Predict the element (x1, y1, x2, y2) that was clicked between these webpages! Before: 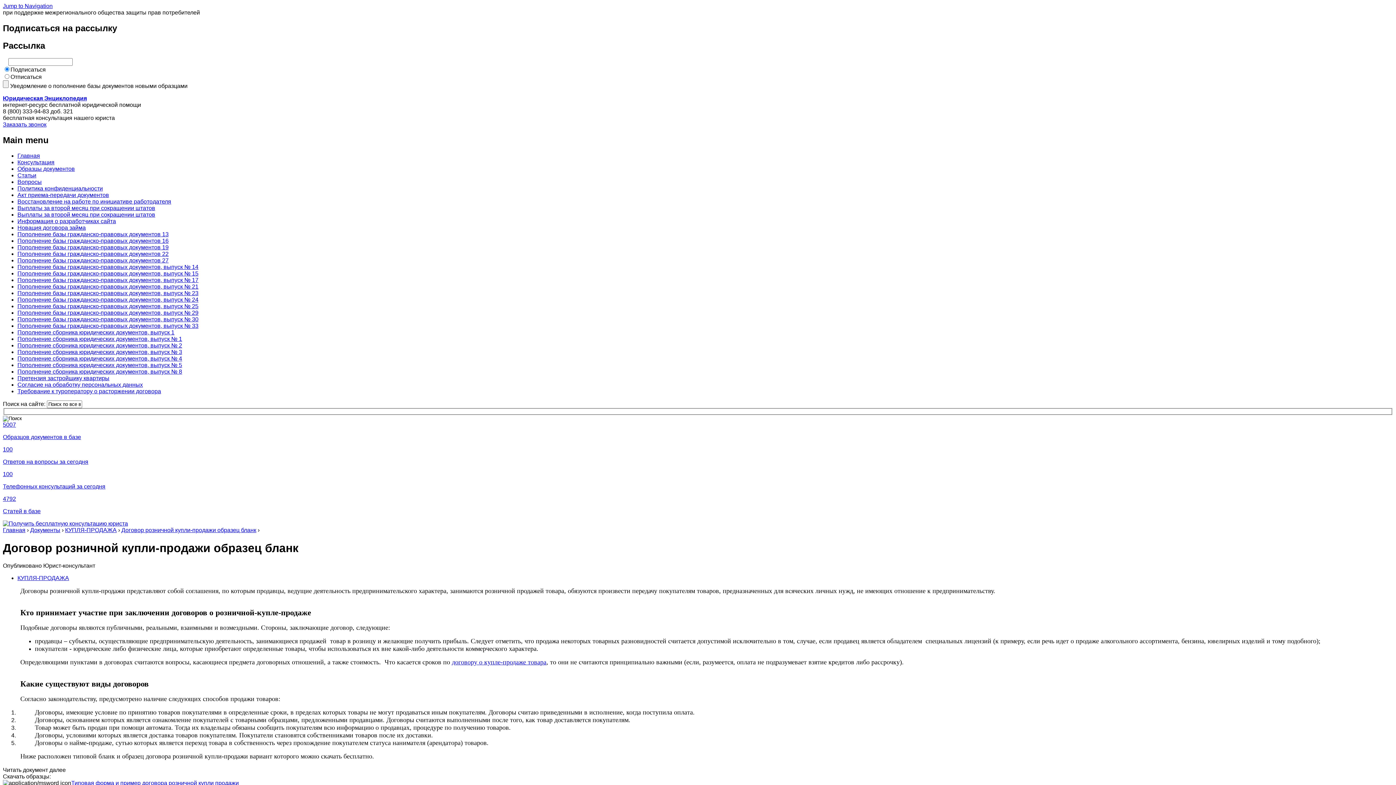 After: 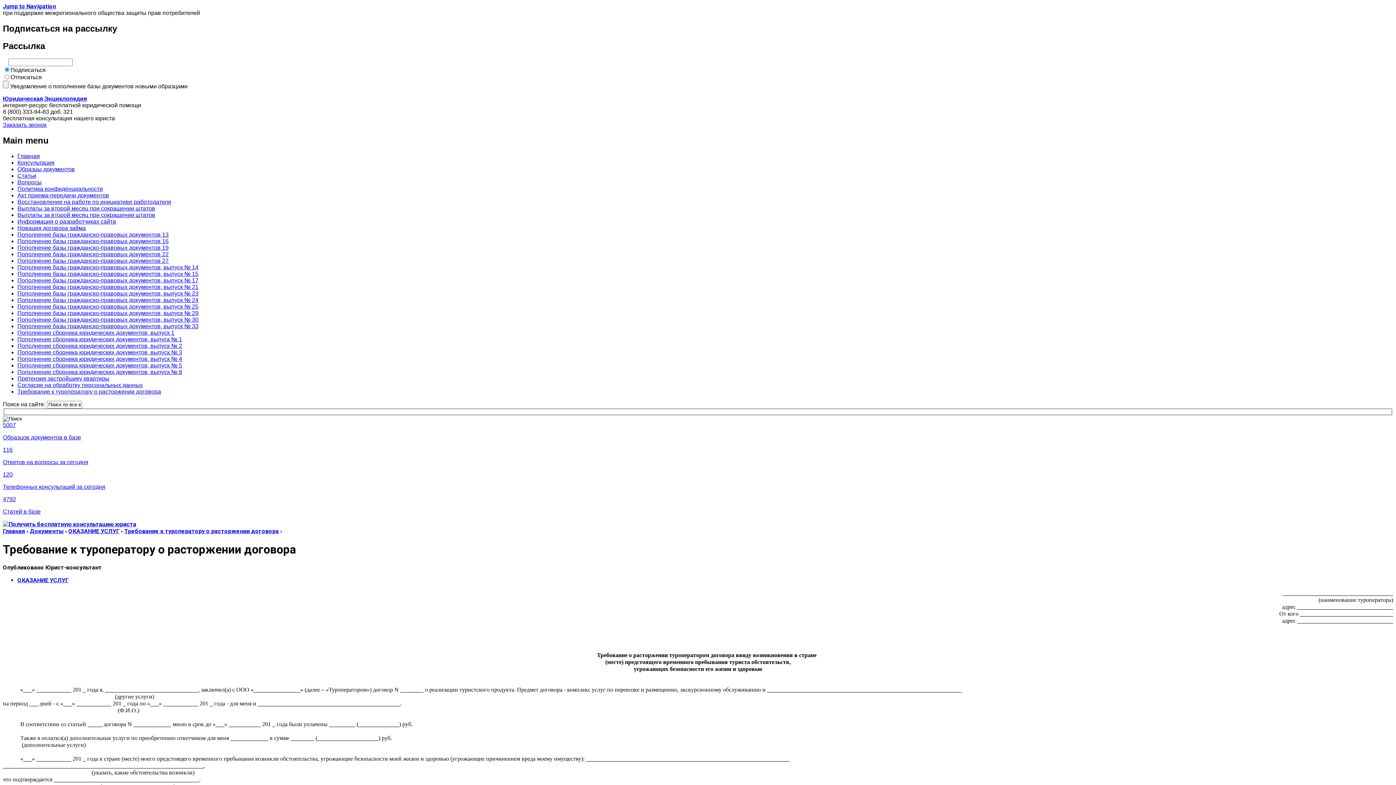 Action: label: Требование к туроператору о расторжении договора bbox: (17, 388, 161, 394)